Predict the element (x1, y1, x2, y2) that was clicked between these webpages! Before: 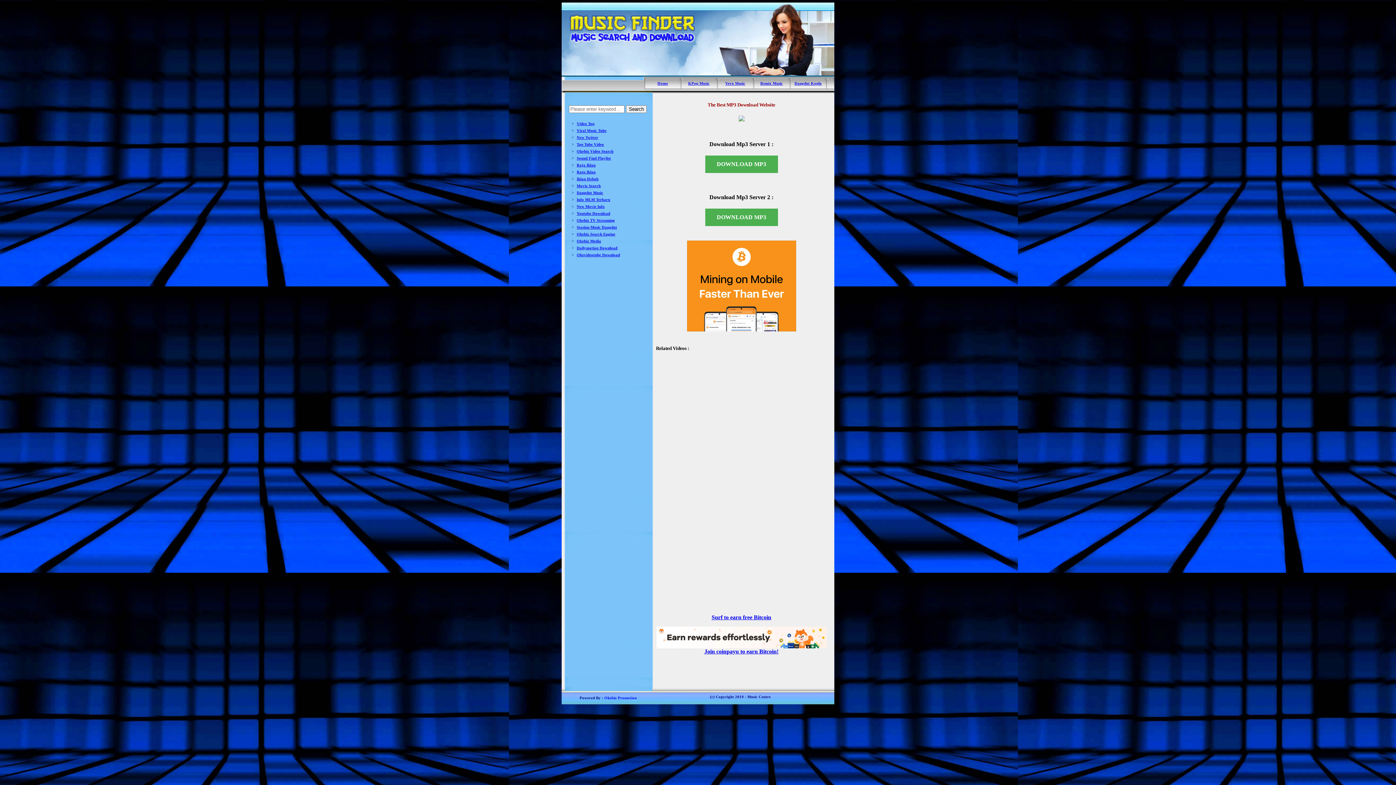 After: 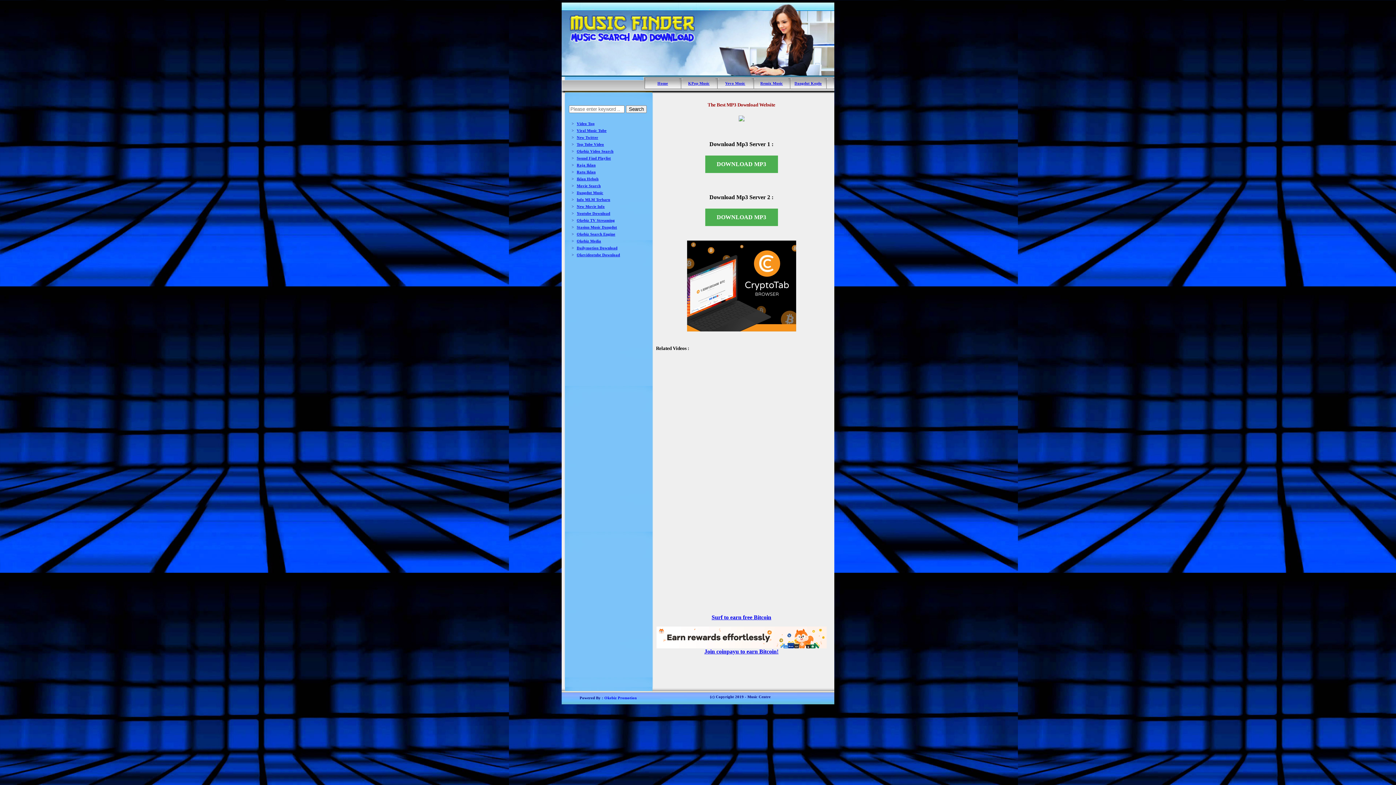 Action: label: Okebiz Media bbox: (576, 239, 601, 243)